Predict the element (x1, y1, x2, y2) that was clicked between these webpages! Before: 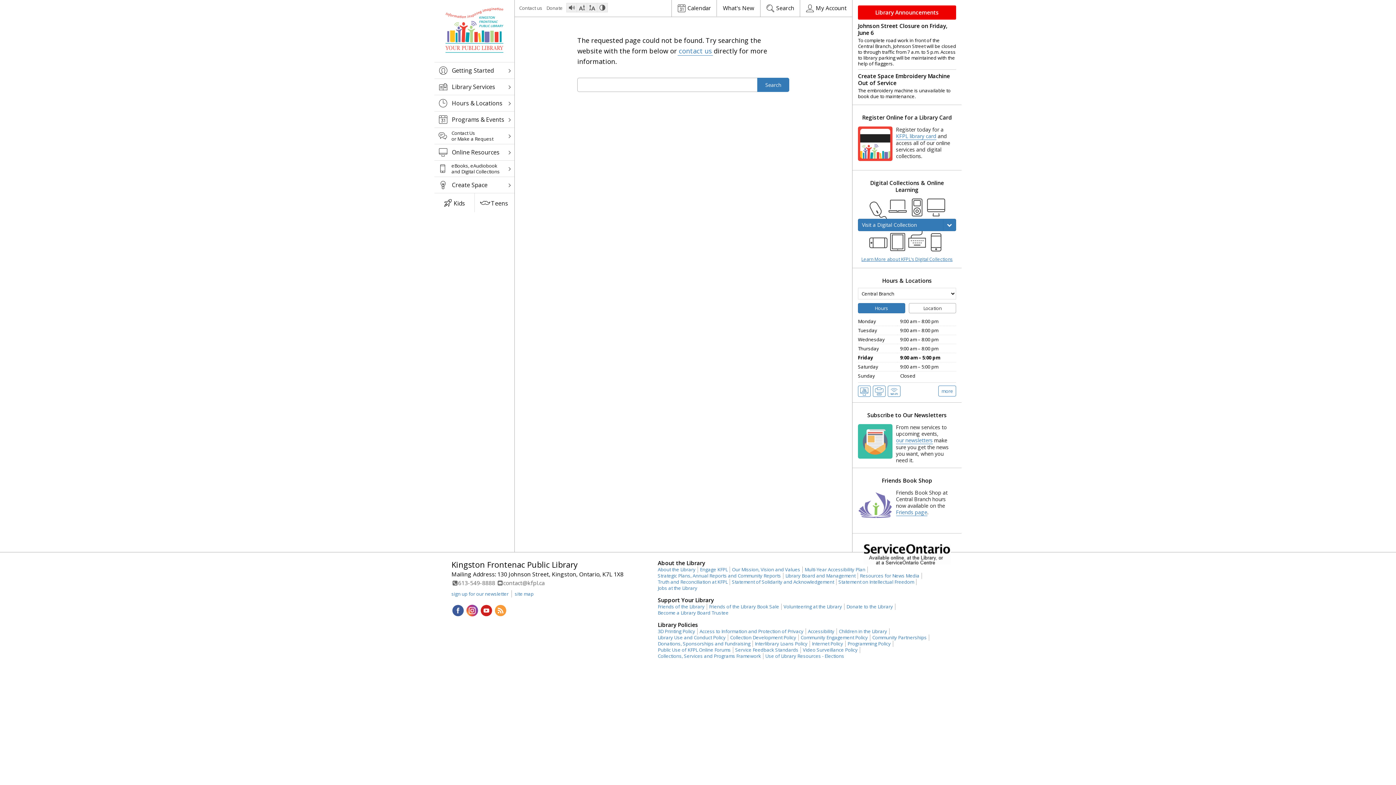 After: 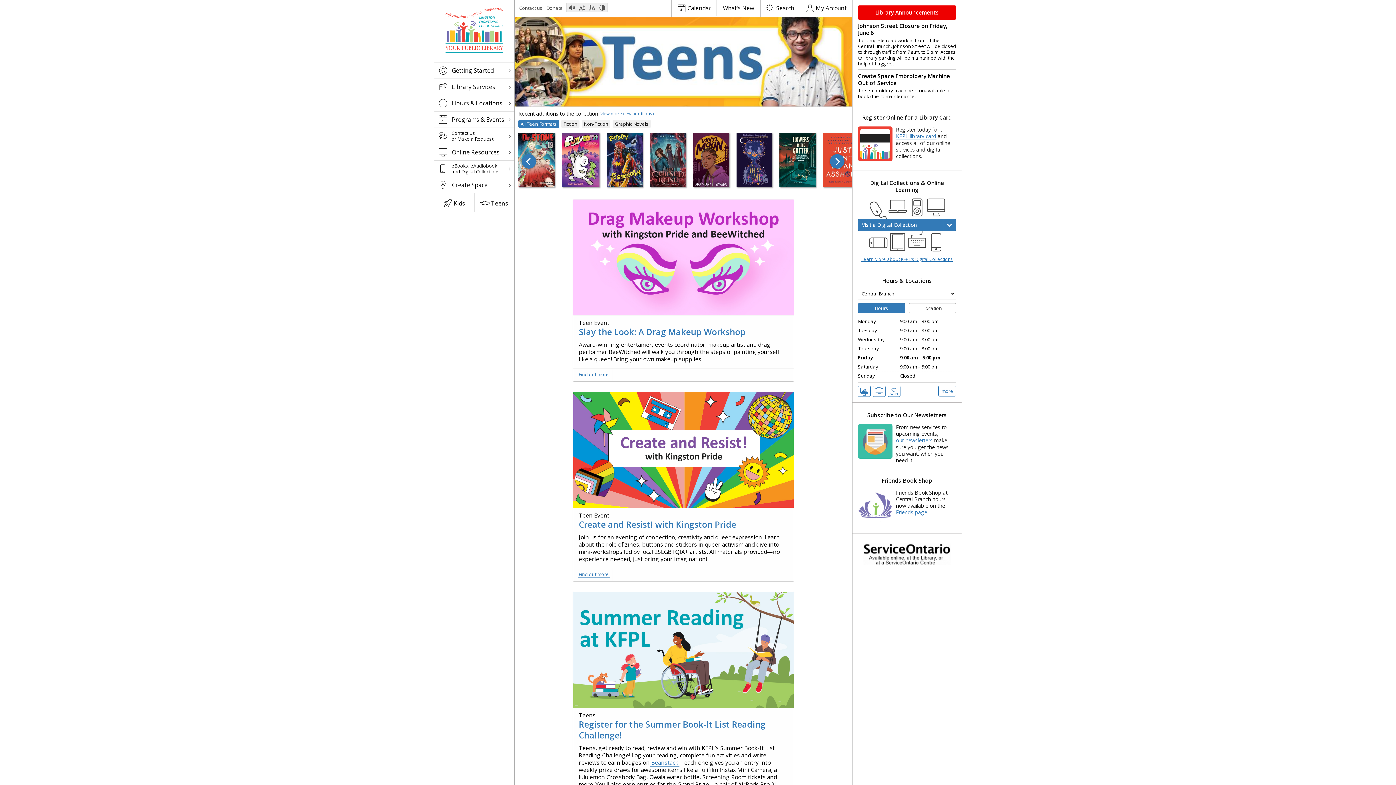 Action: label: Teens bbox: (474, 193, 514, 212)